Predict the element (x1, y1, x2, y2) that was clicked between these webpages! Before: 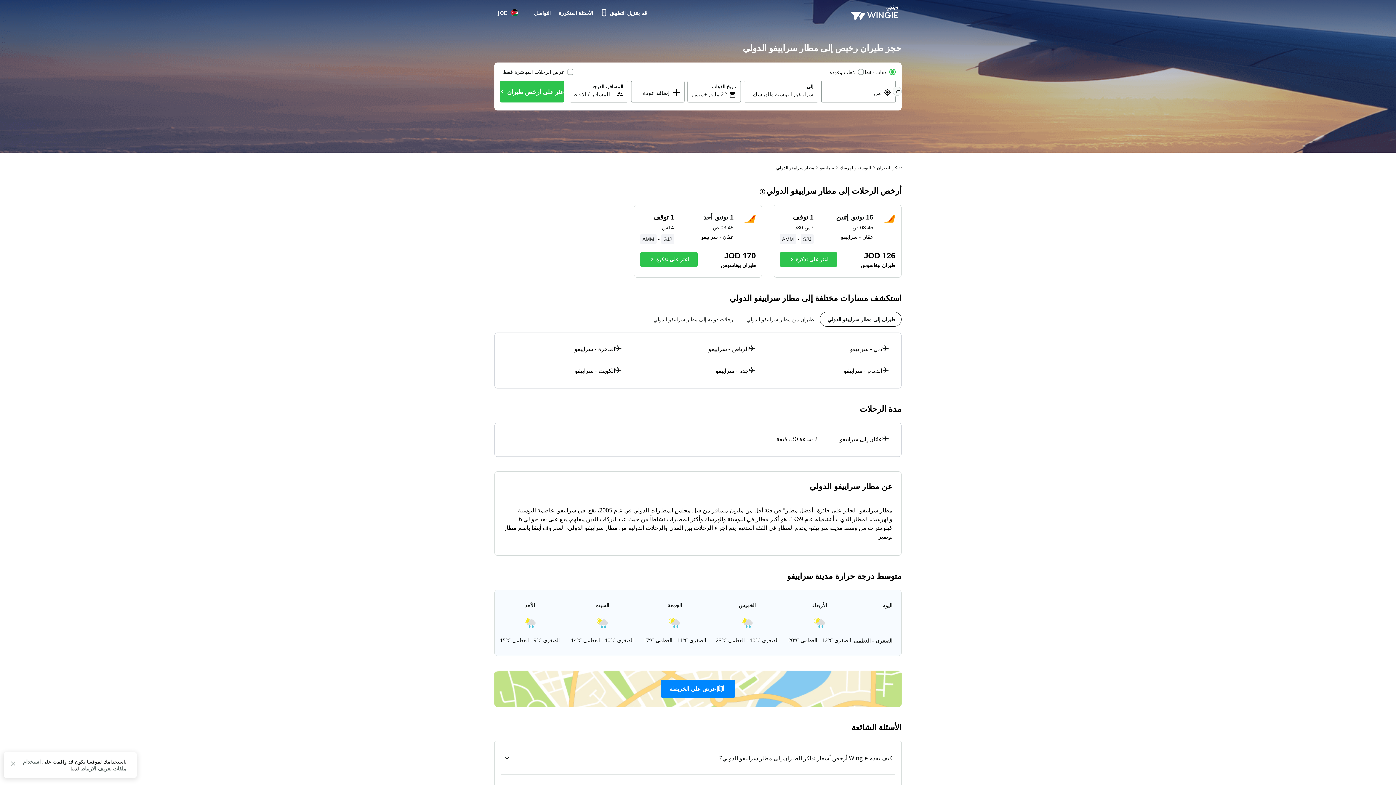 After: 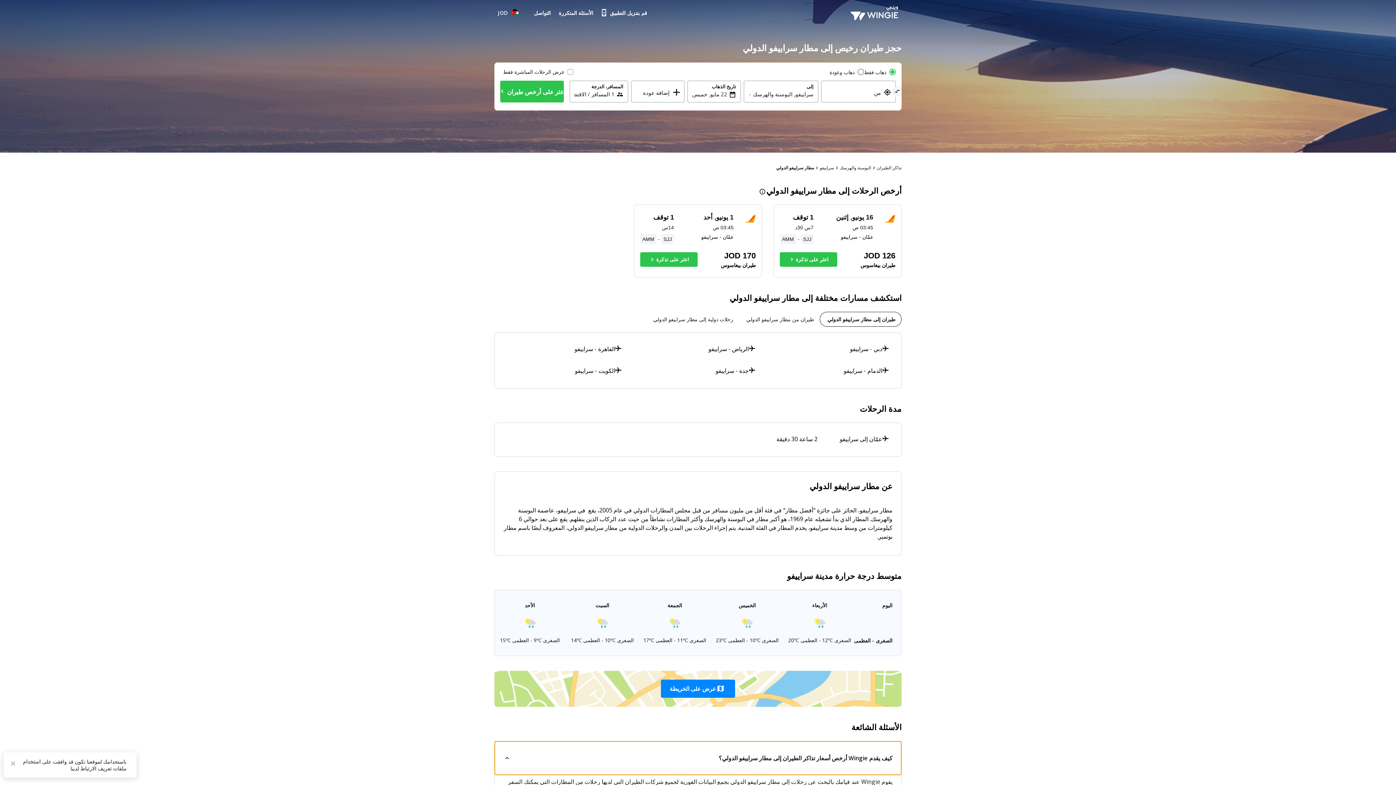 Action: bbox: (494, 741, 901, 775) label: كيف يقدم Wingie أرخص أسعار تذاكر الطيران إلى مطار سراييفو الدولي؟